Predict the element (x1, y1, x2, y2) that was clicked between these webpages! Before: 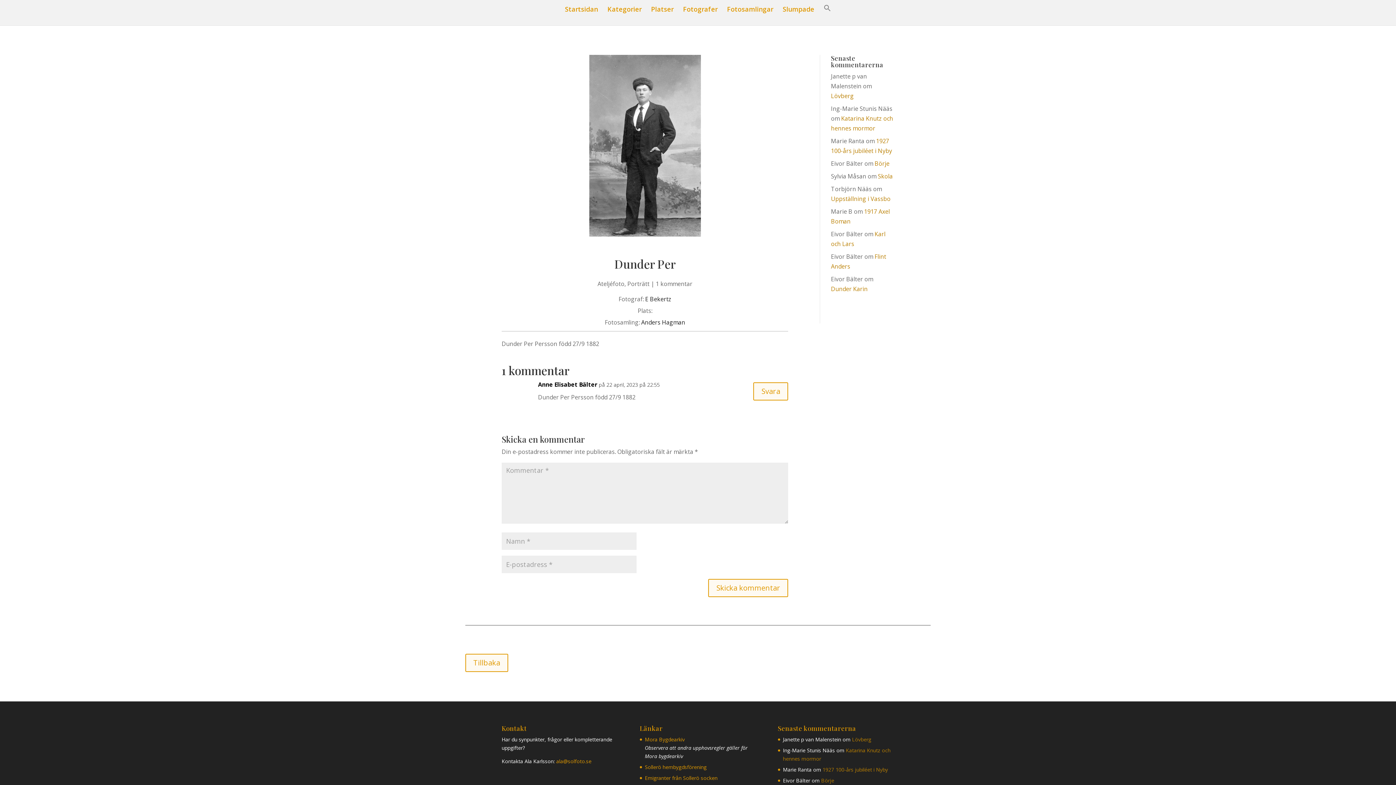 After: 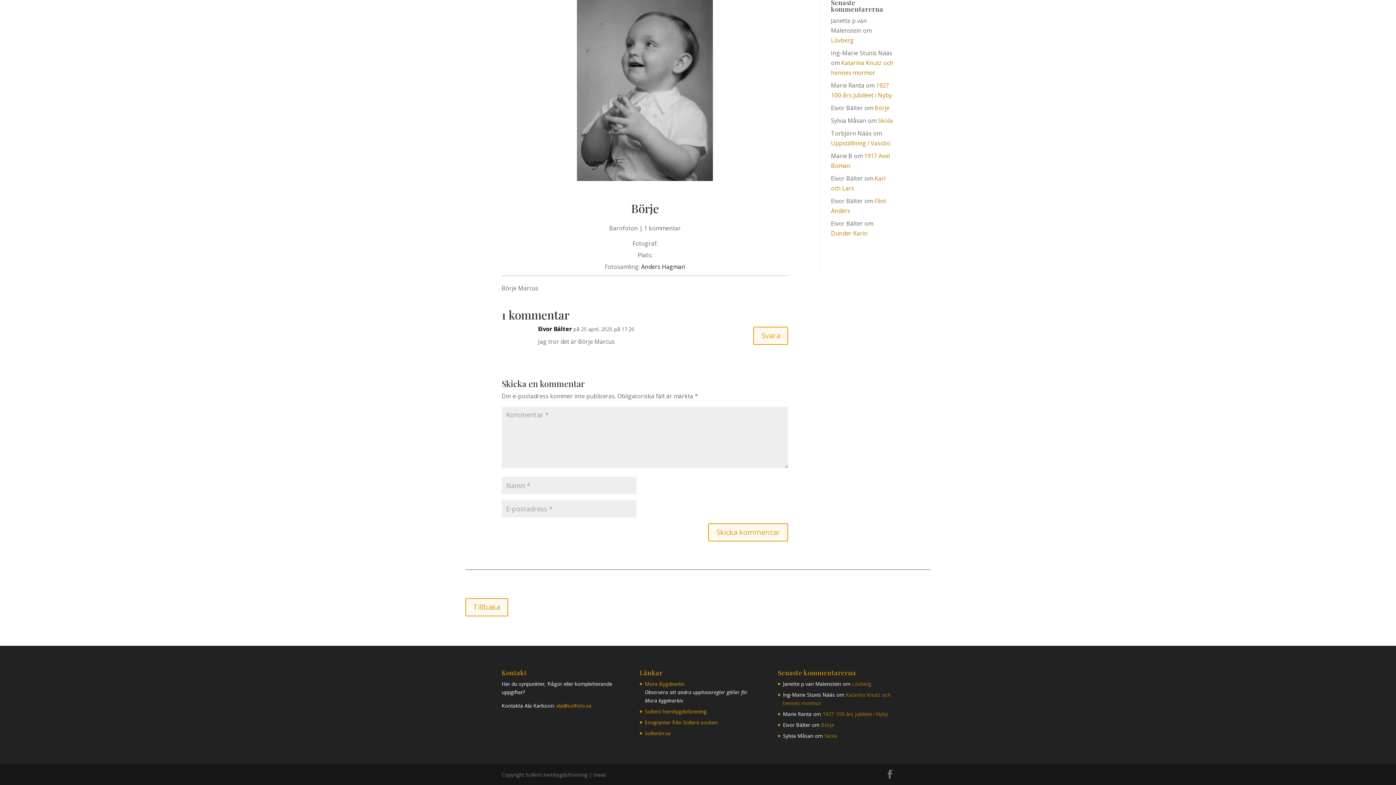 Action: label: Börje bbox: (821, 777, 834, 784)